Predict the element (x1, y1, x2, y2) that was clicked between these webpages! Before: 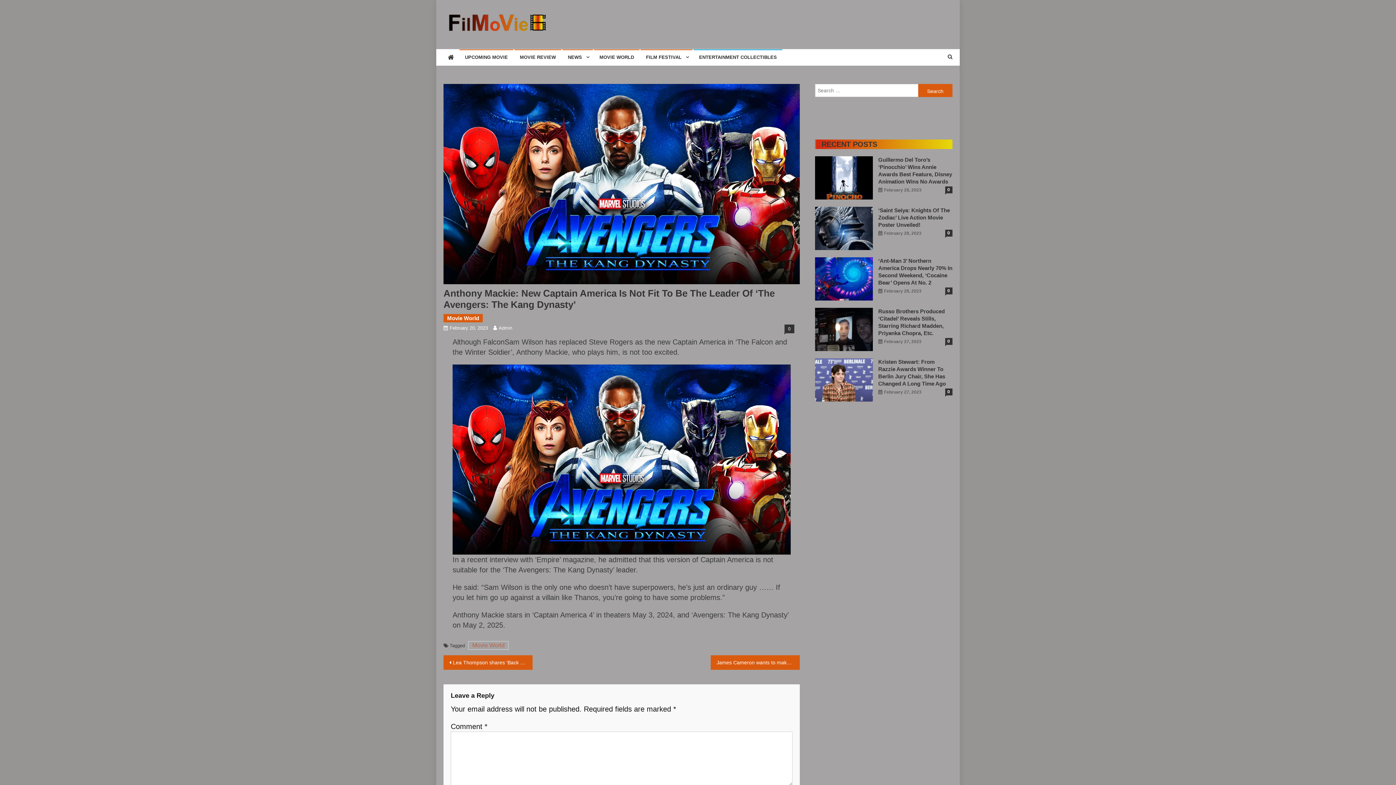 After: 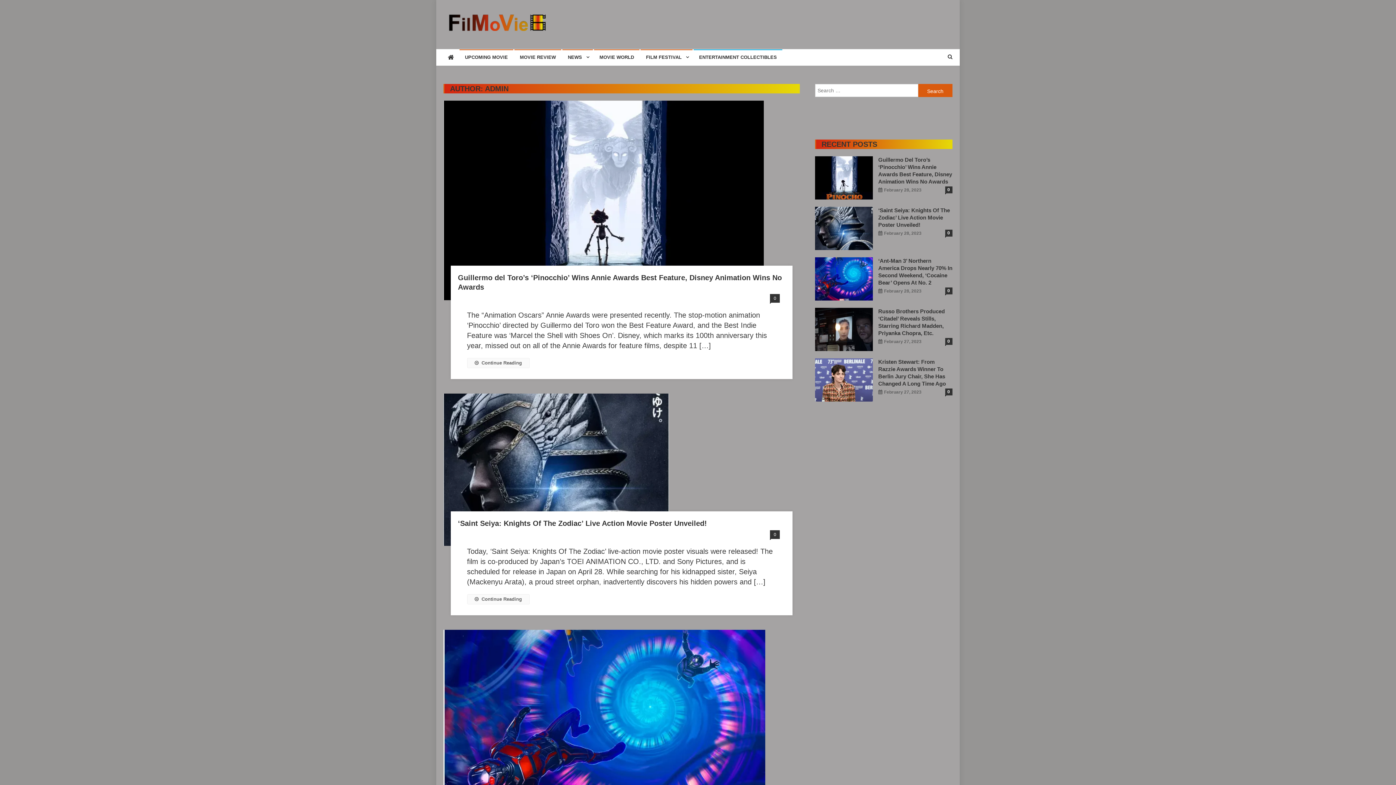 Action: bbox: (498, 325, 512, 331) label: Admin